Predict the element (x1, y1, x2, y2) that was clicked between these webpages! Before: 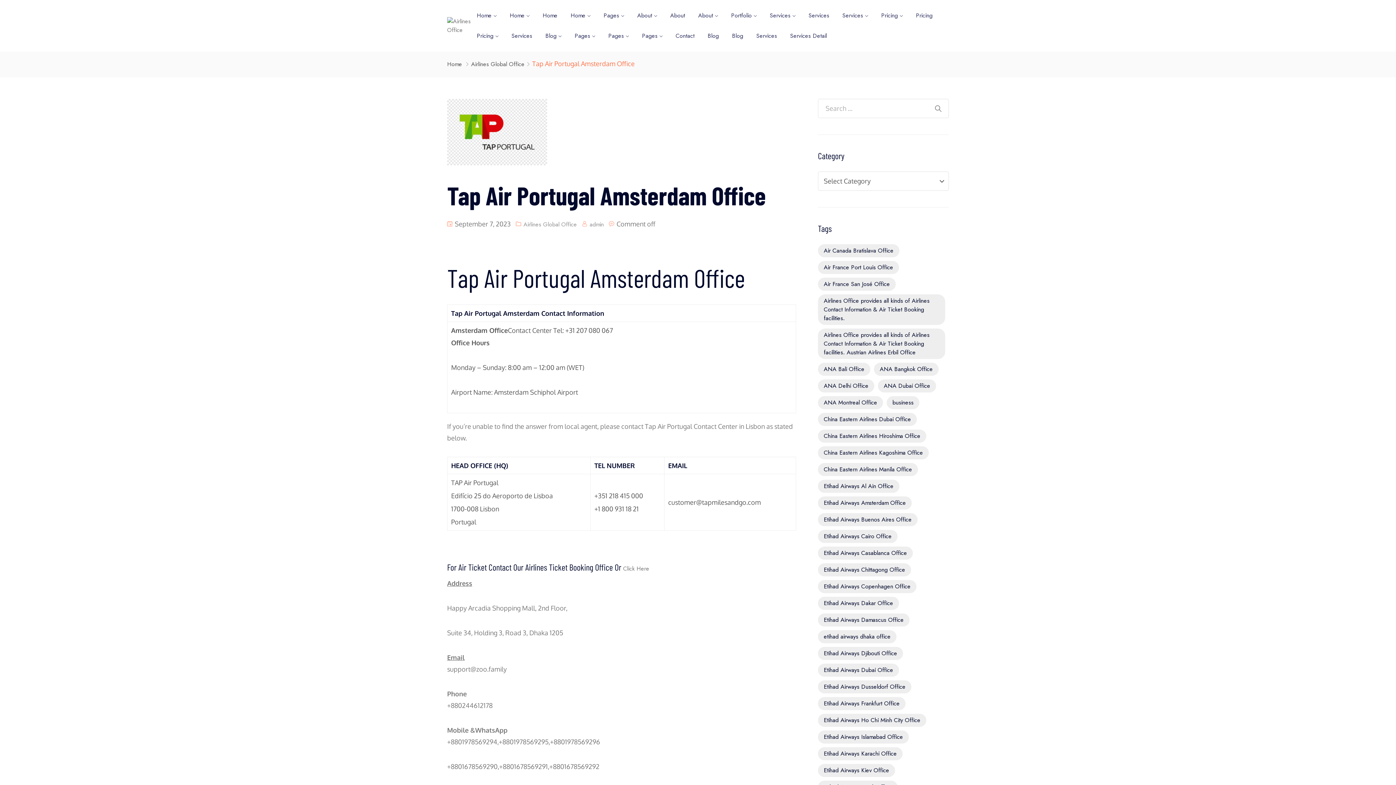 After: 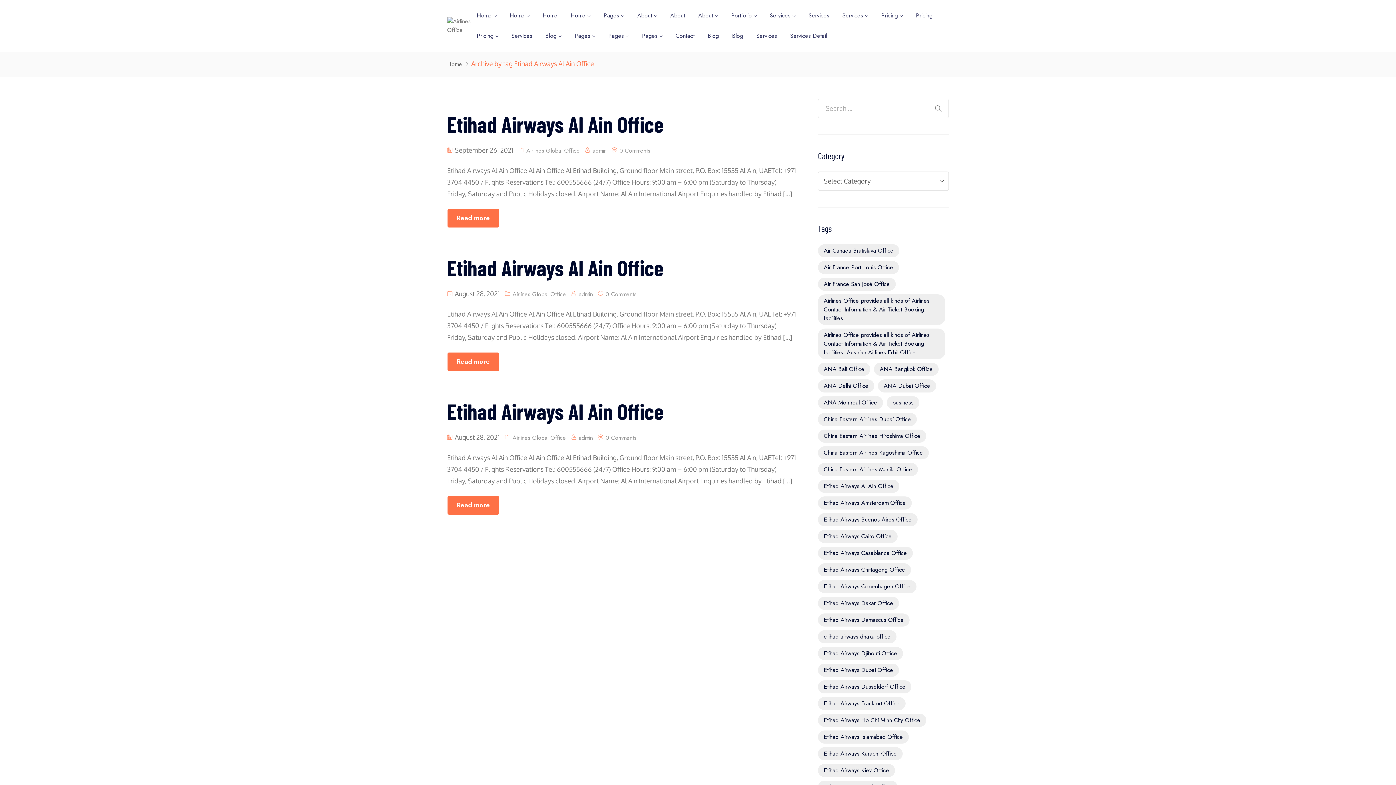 Action: bbox: (818, 480, 899, 493) label: Etihad Airways Al Ain Office (3 items)